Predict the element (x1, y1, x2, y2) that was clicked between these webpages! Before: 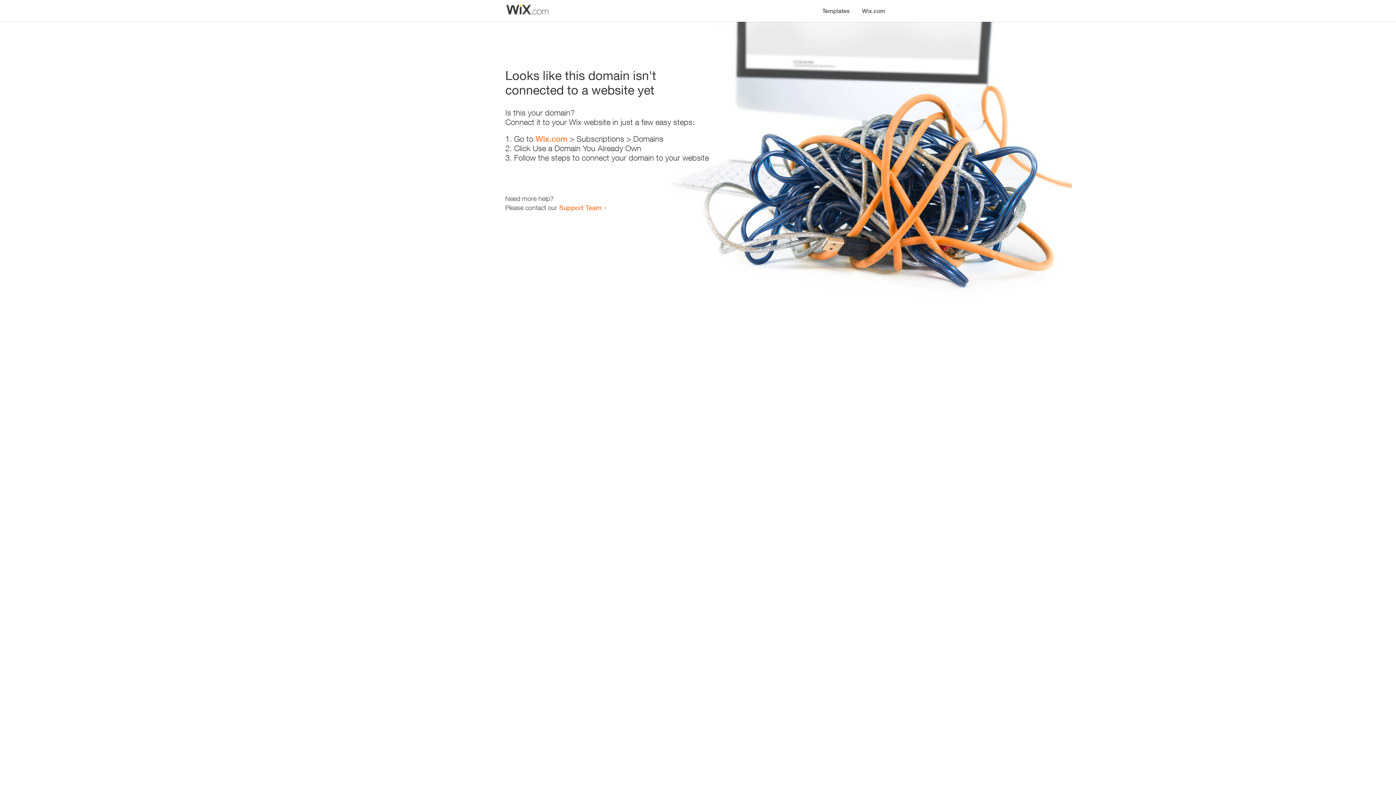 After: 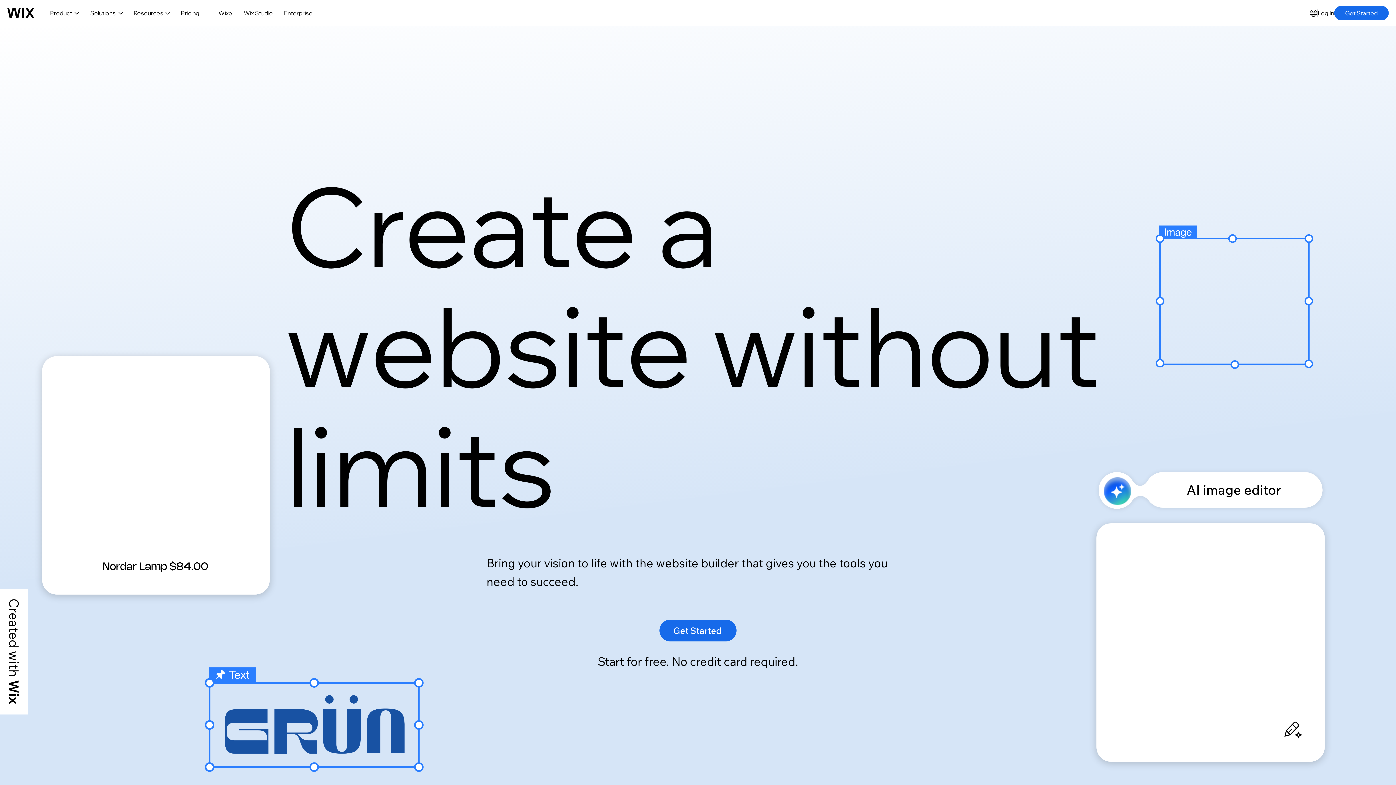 Action: bbox: (535, 134, 567, 143) label: Wix.com